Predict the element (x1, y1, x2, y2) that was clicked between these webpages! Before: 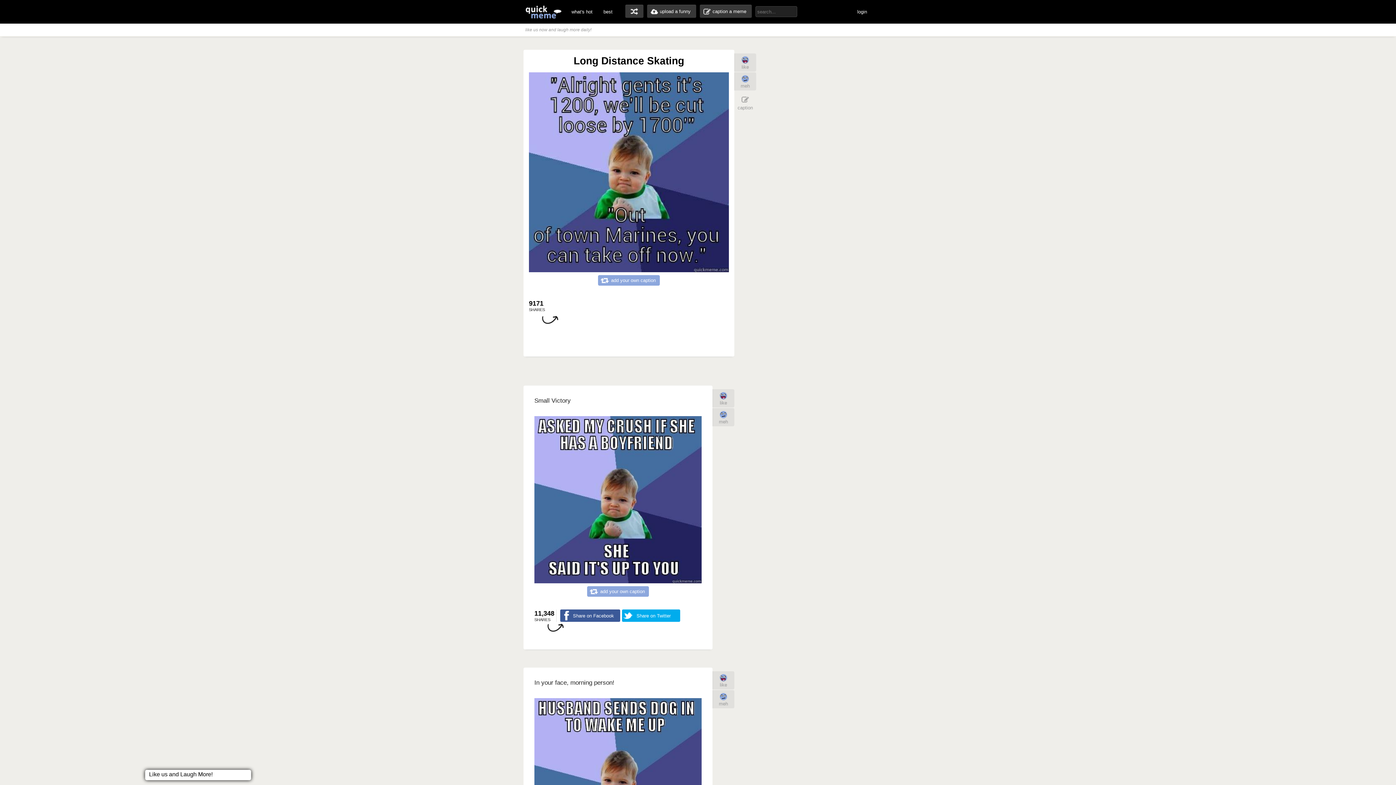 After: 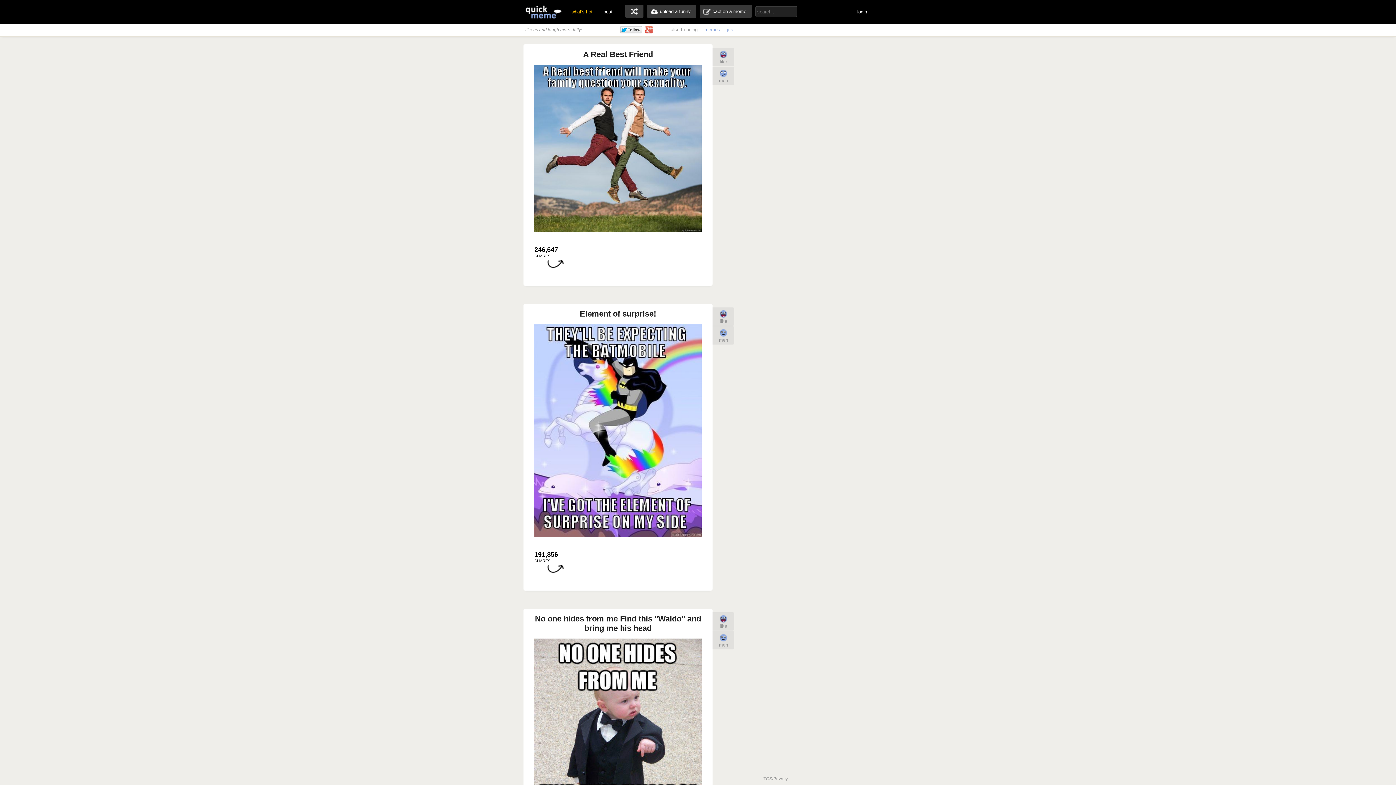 Action: label: caption a meme bbox: (700, 4, 752, 17)